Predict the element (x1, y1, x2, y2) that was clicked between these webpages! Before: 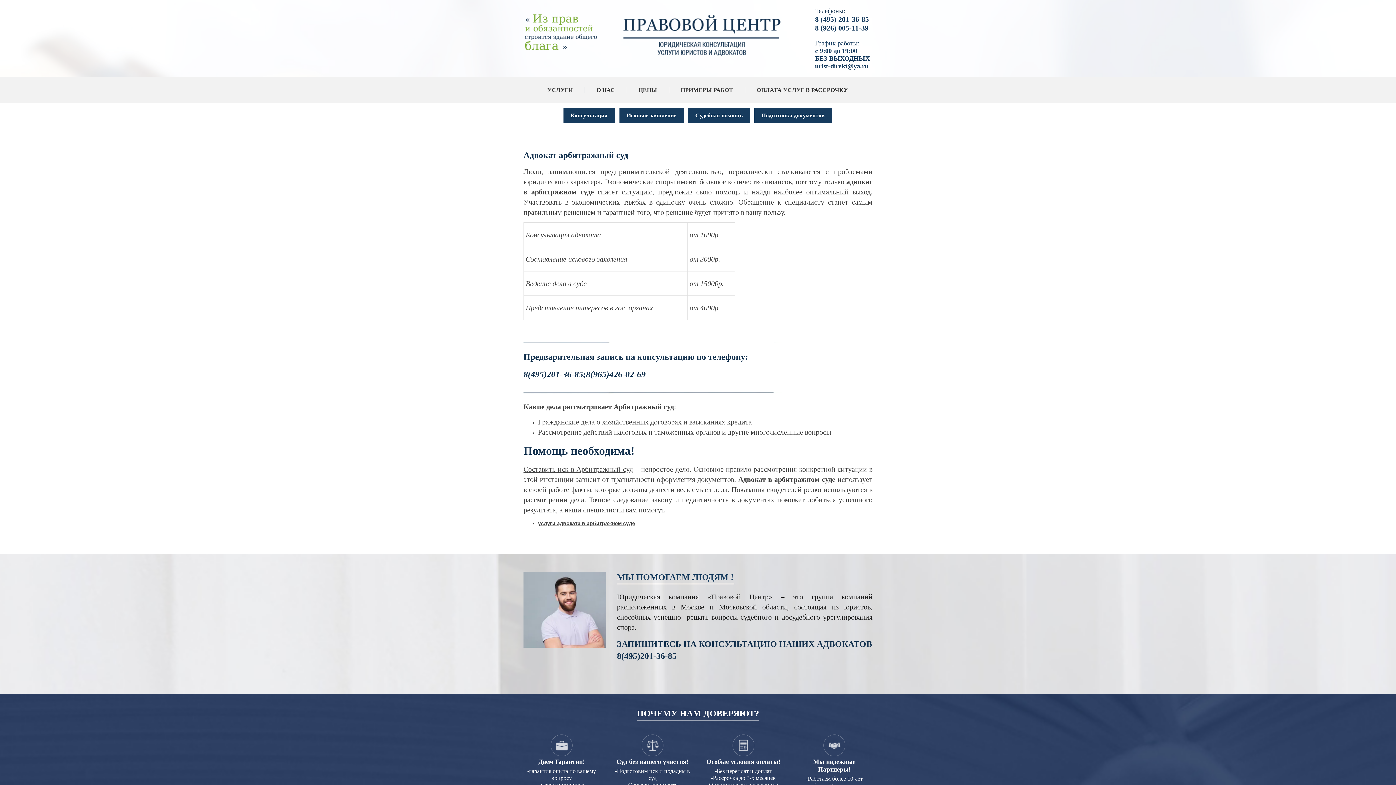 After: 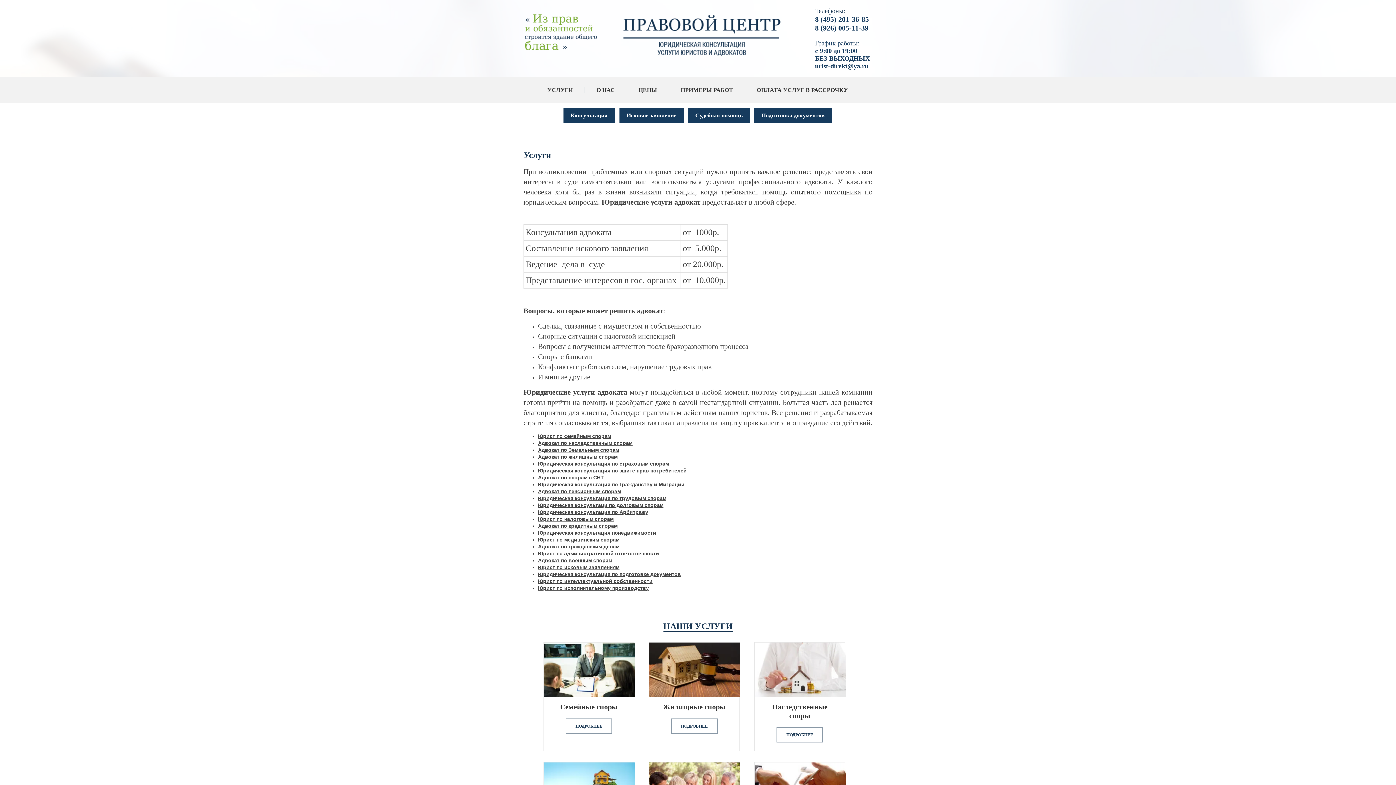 Action: bbox: (540, 82, 580, 97) label: УСЛУГИ